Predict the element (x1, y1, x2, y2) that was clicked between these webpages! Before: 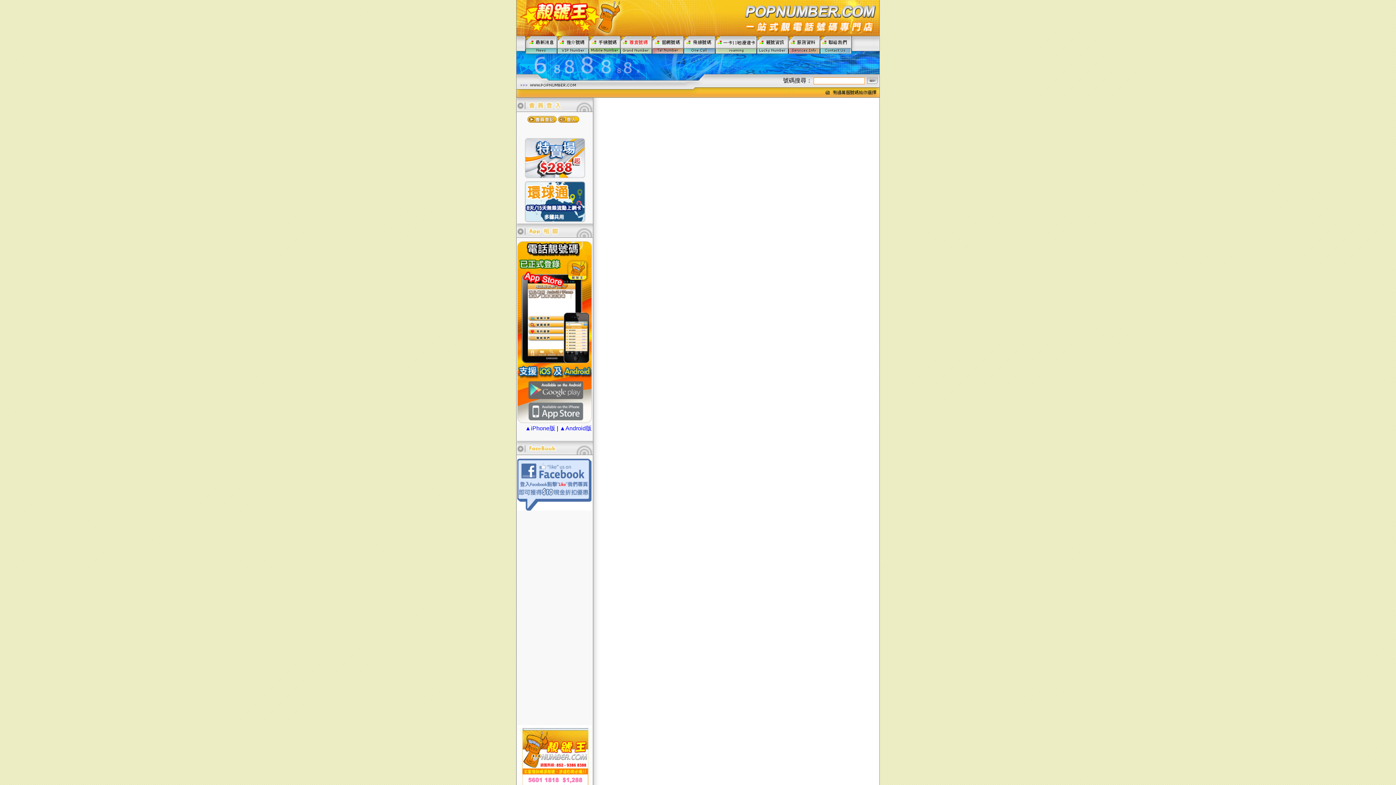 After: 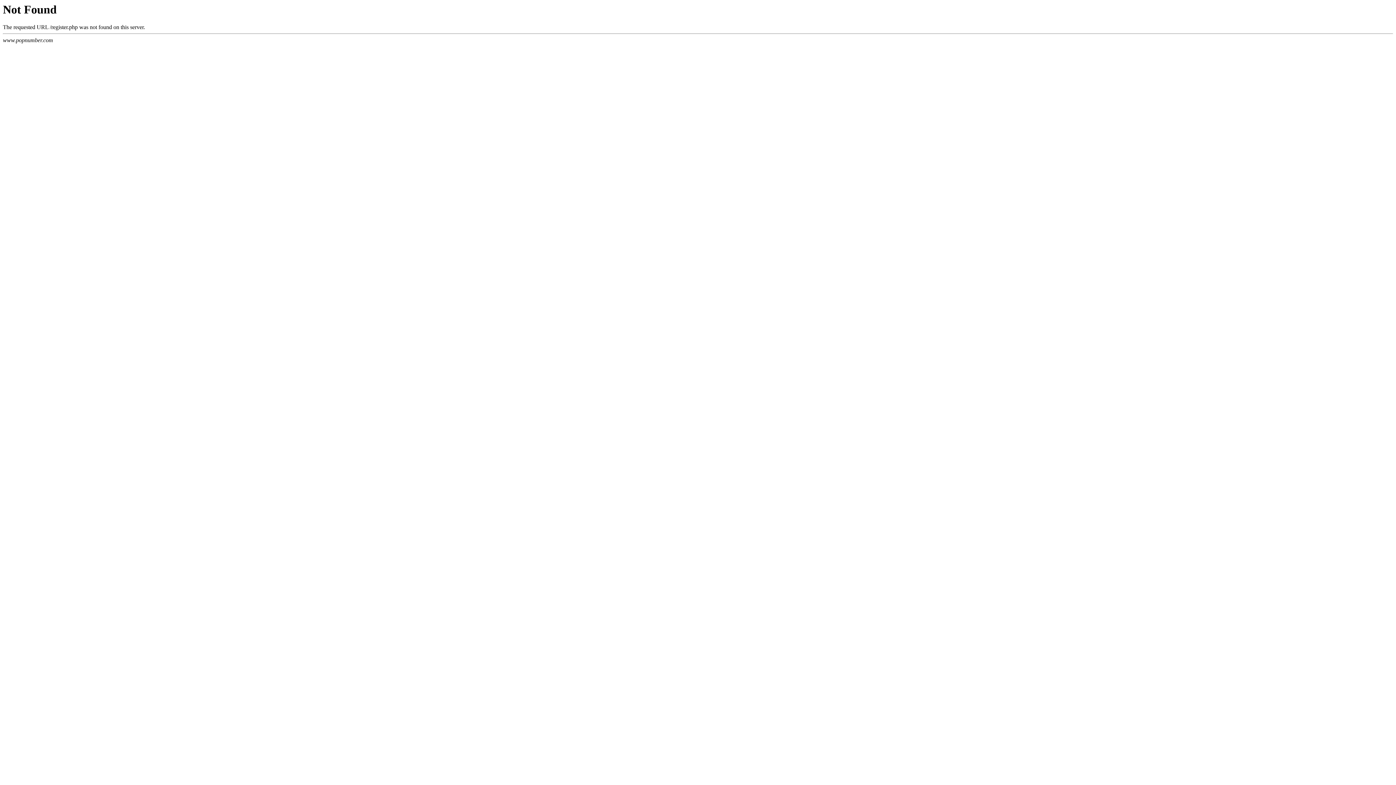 Action: bbox: (527, 116, 556, 122)